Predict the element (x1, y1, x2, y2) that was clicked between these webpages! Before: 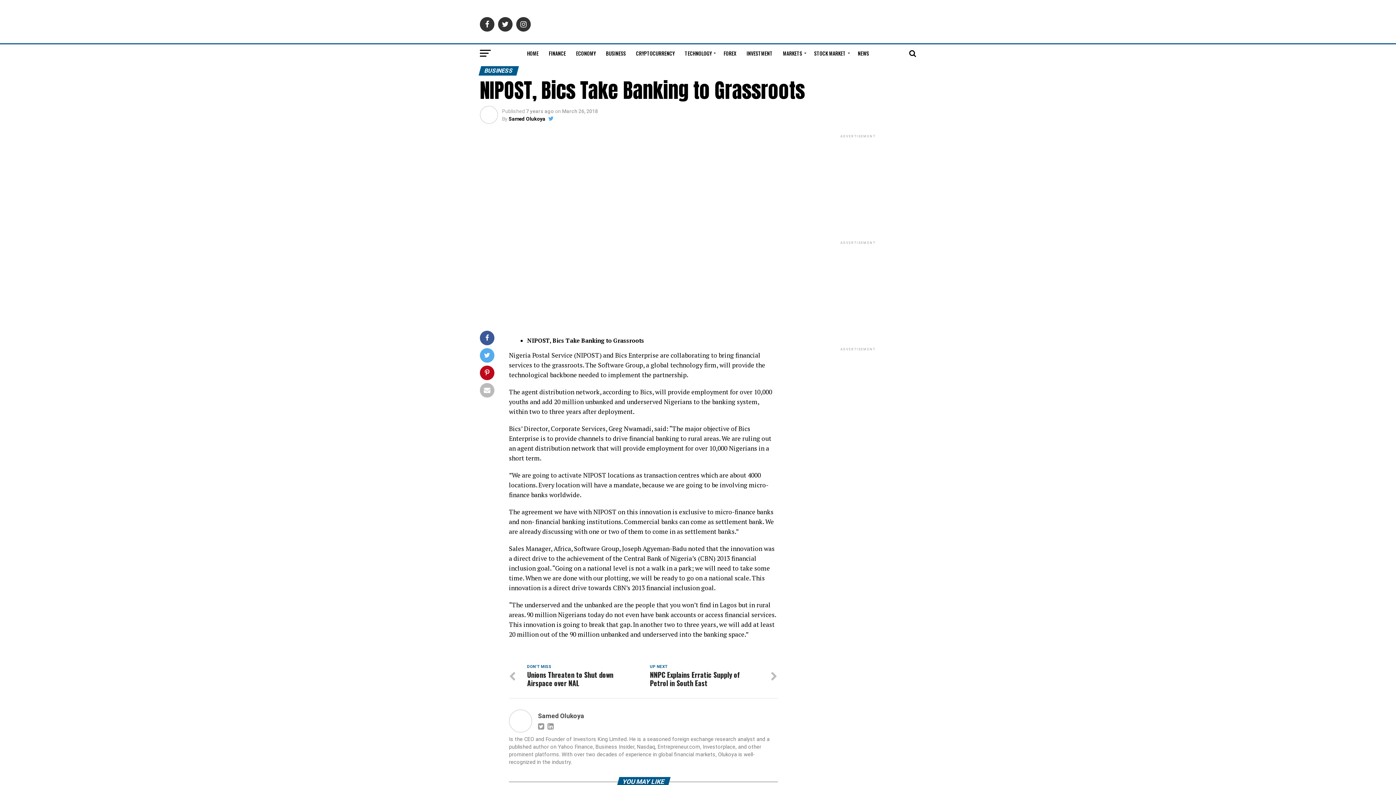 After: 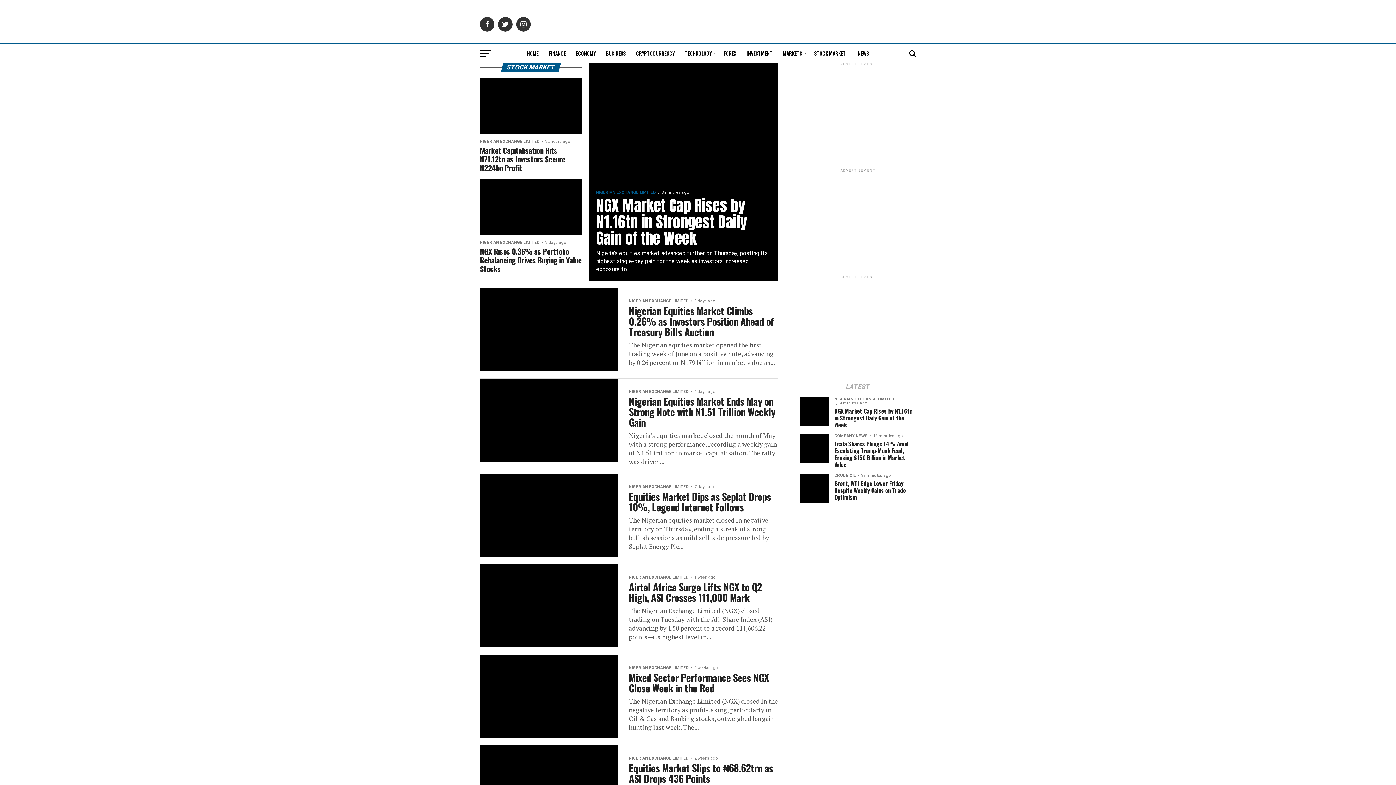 Action: bbox: (810, 44, 852, 62) label: STOCK MARKET